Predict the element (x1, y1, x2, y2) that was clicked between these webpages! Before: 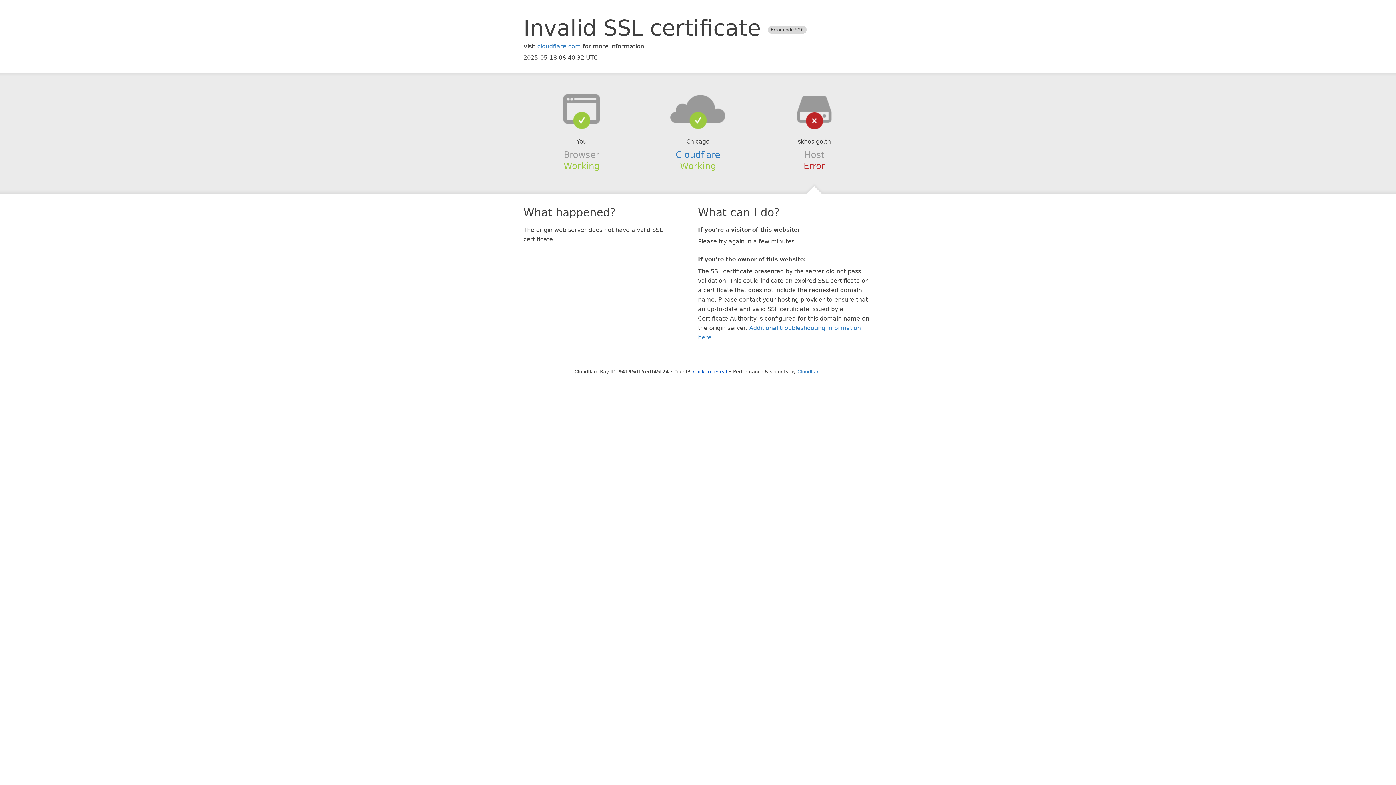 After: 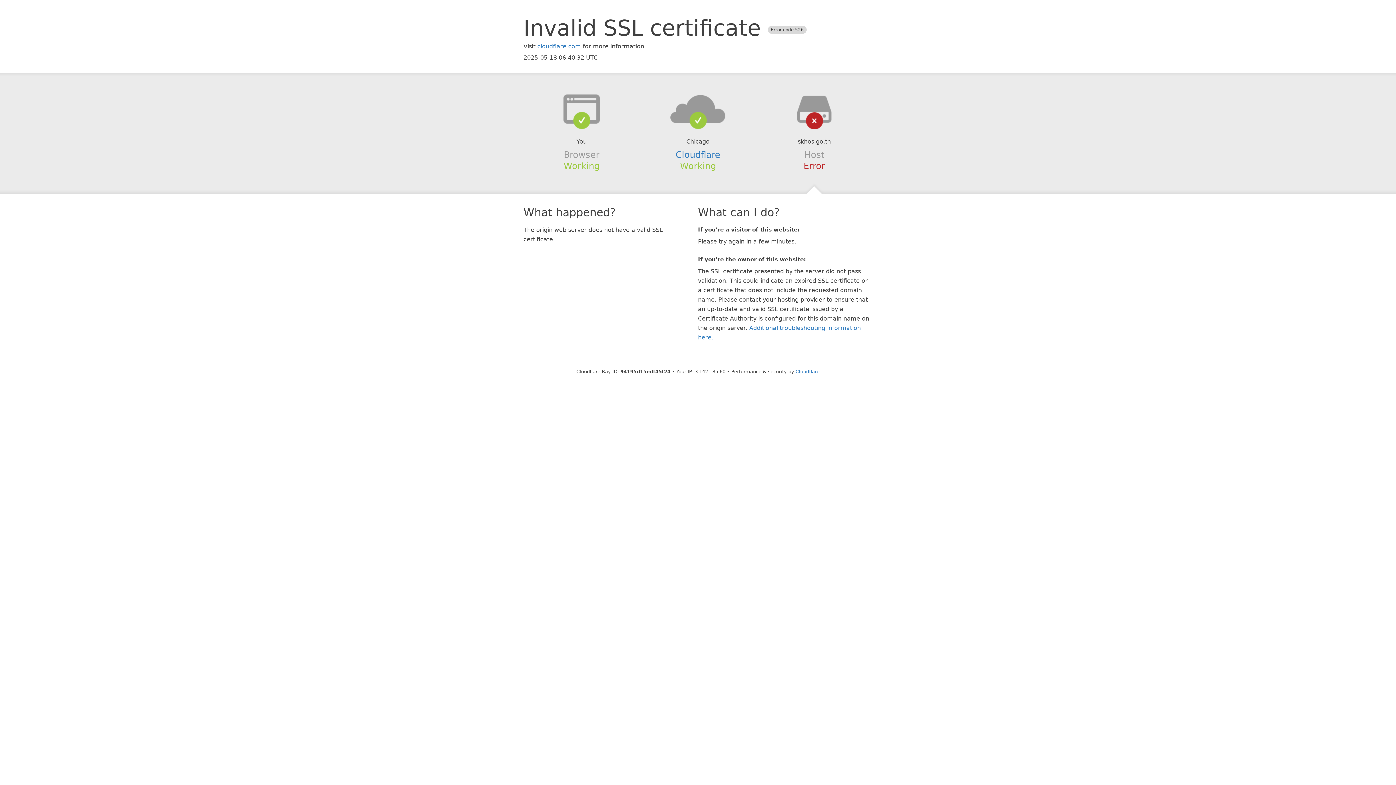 Action: label: Click to reveal bbox: (693, 368, 727, 374)